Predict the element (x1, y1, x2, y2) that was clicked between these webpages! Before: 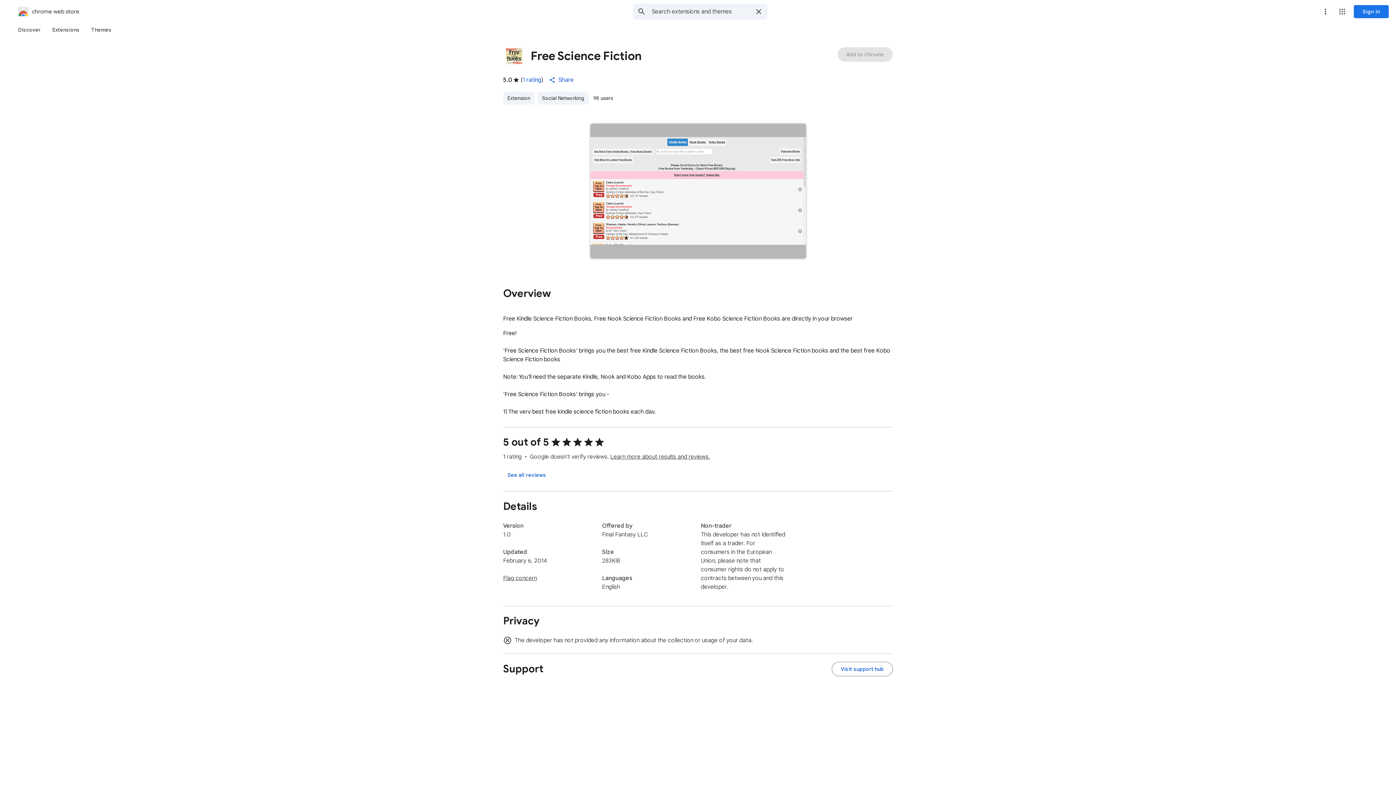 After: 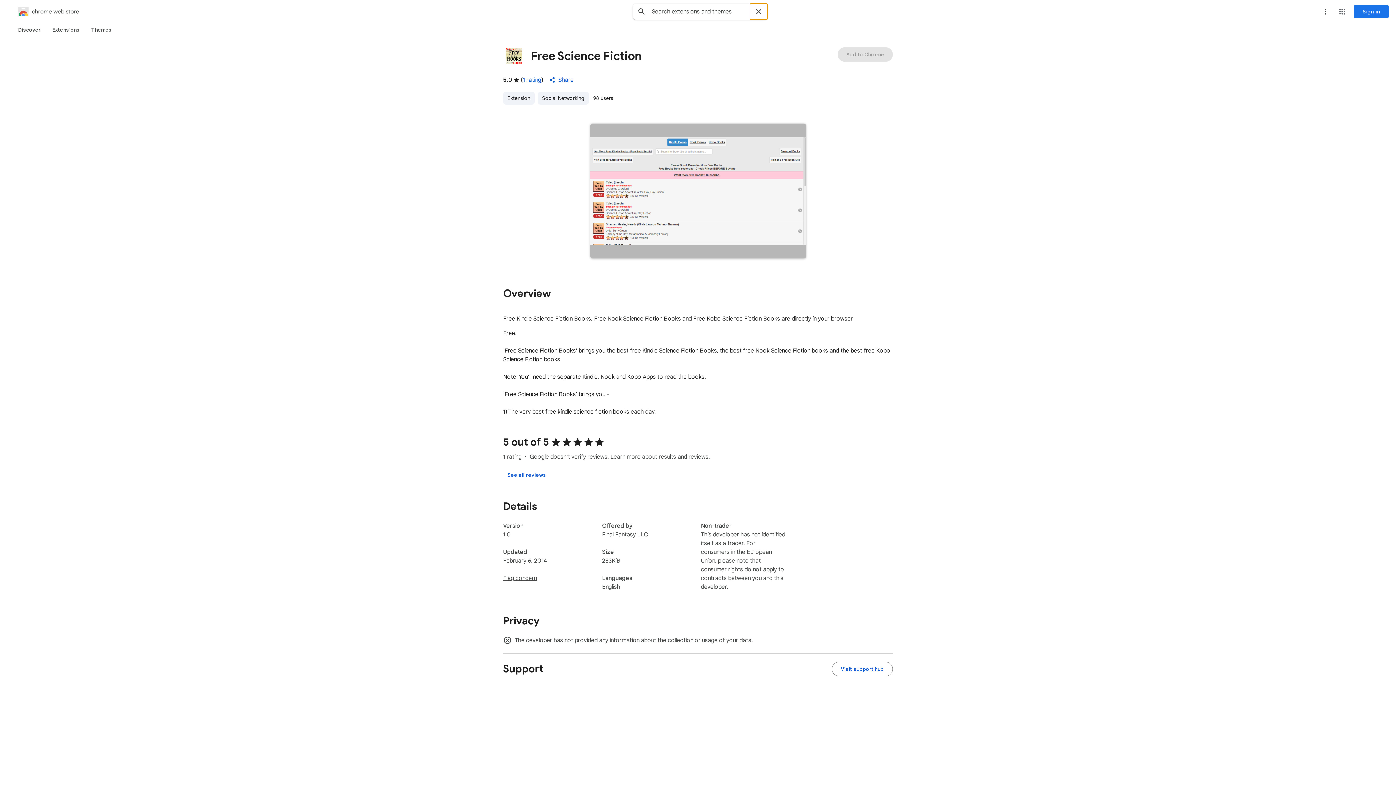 Action: bbox: (750, 3, 767, 19) label: Clear search